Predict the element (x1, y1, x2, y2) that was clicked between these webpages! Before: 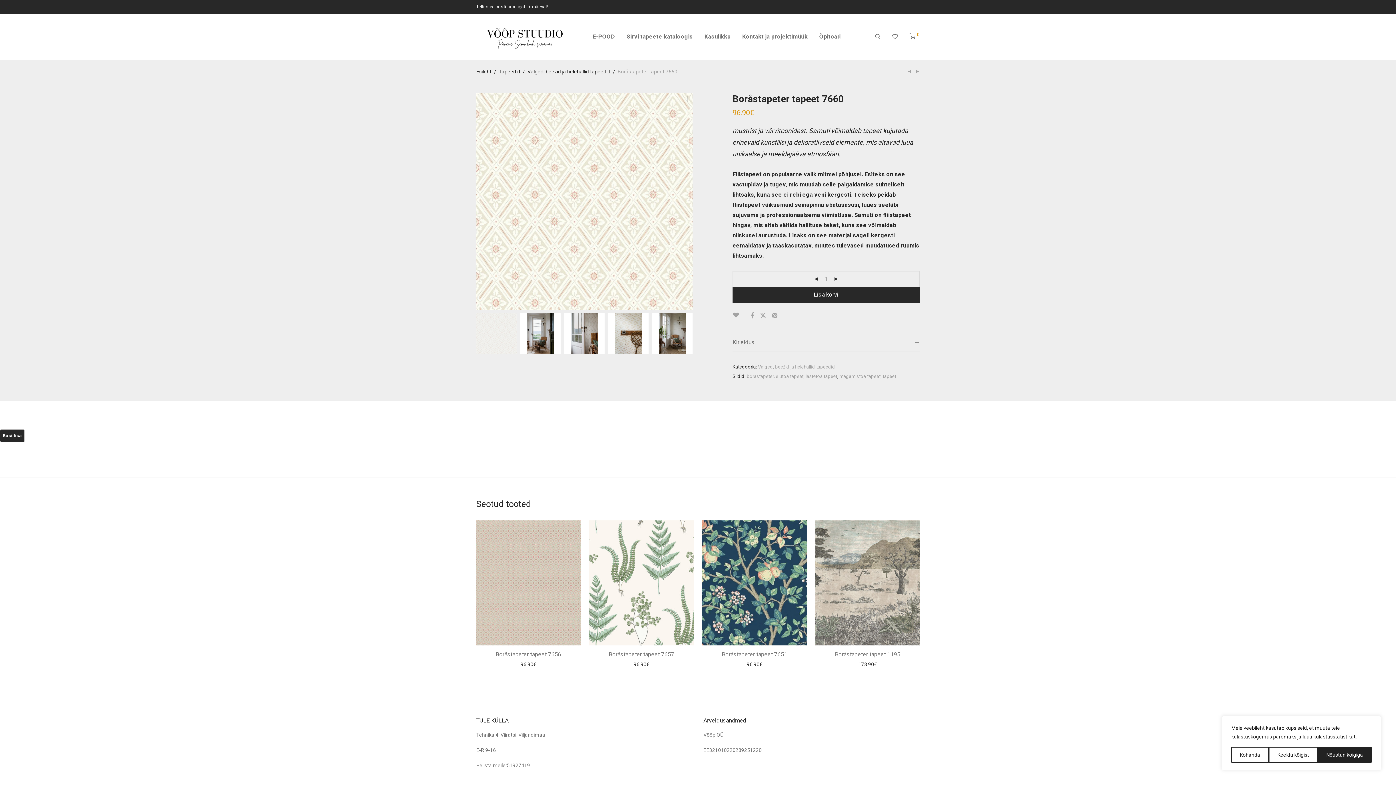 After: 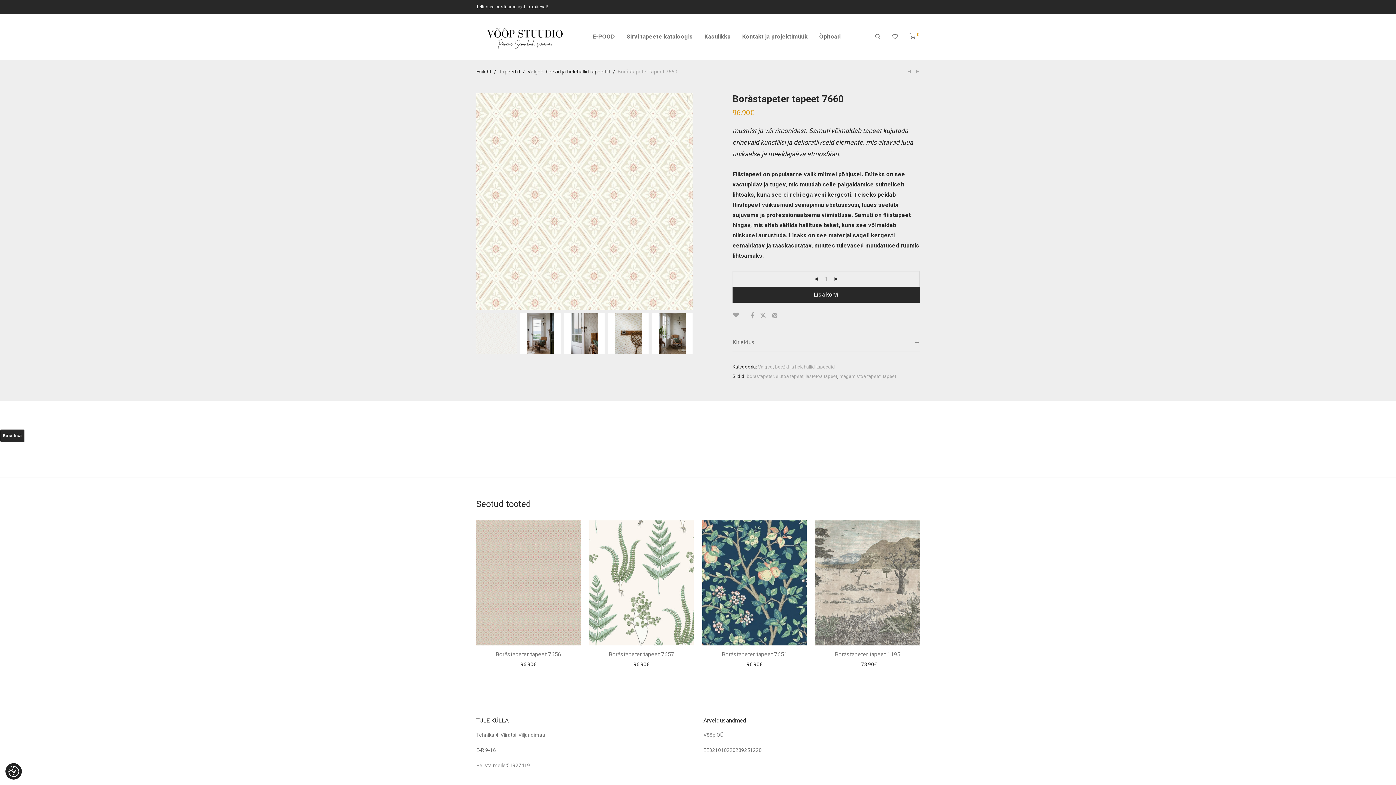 Action: bbox: (1318, 747, 1371, 763) label: Nõustun kõigiga